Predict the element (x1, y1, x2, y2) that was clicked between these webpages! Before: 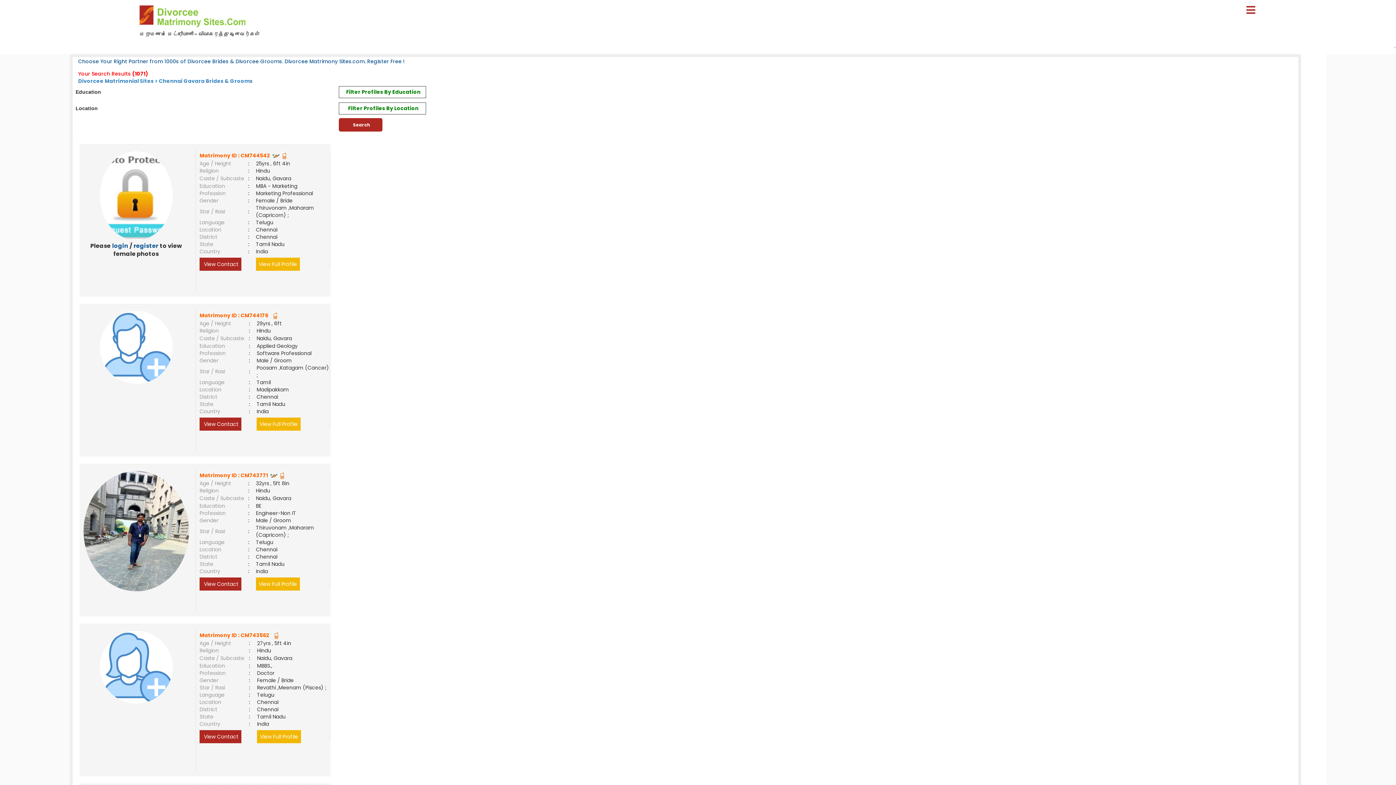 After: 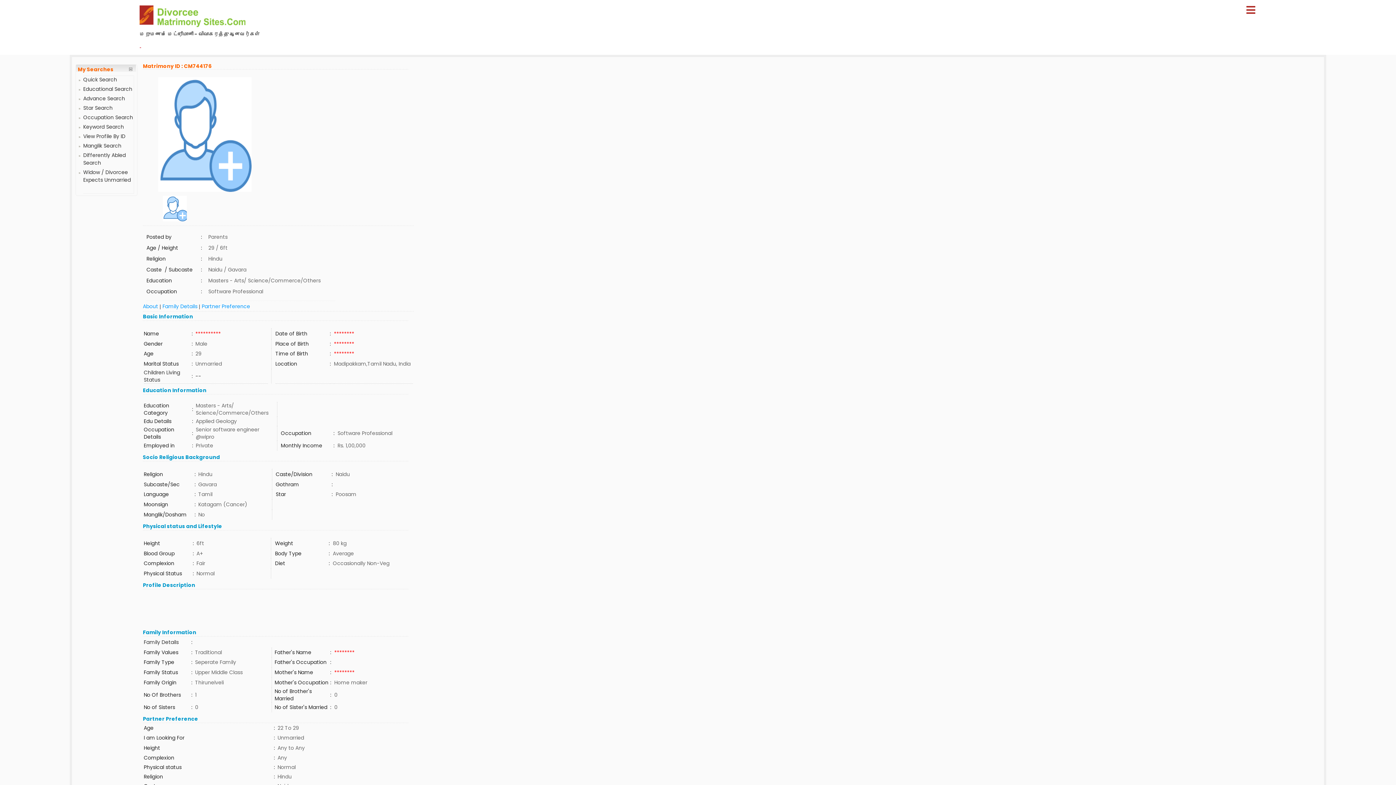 Action: label: View Full Profile bbox: (256, 417, 300, 430)